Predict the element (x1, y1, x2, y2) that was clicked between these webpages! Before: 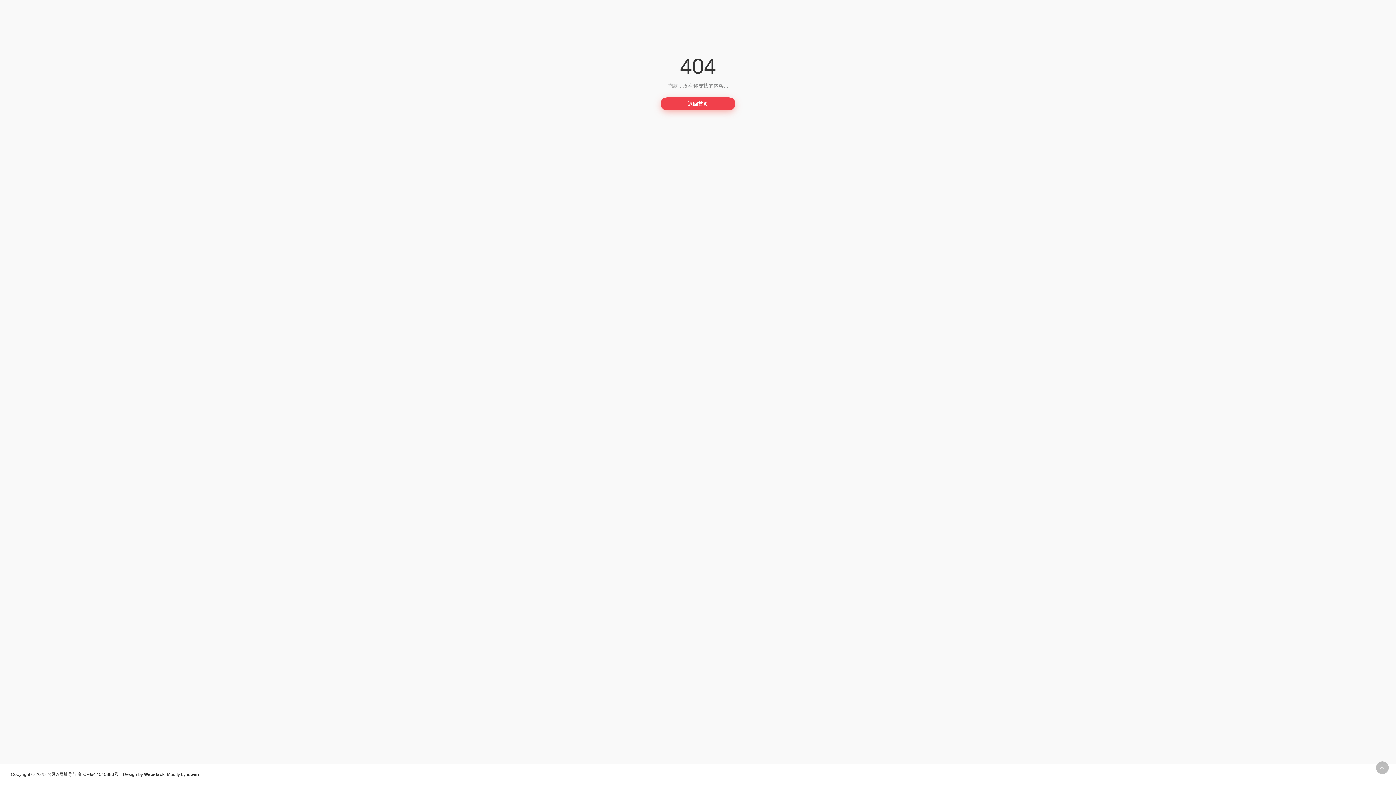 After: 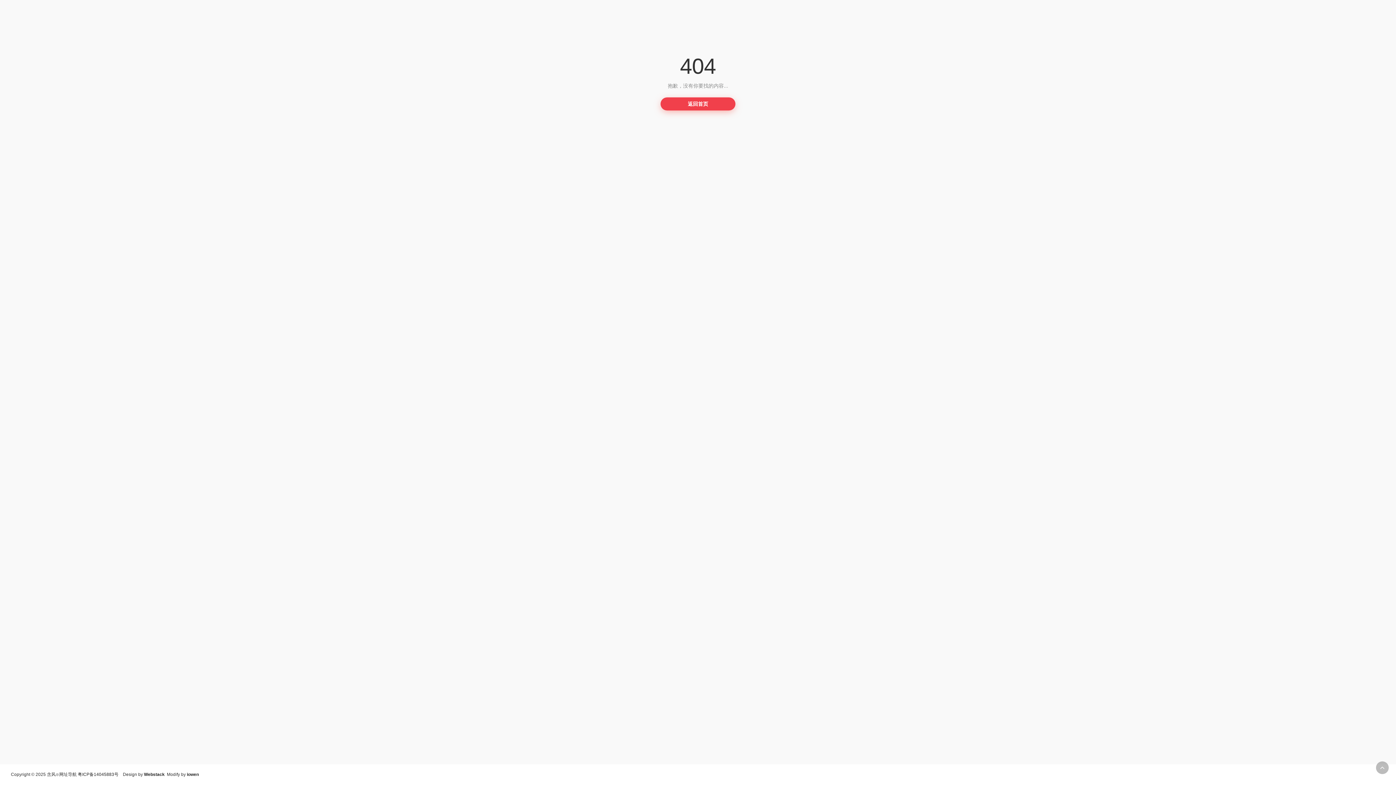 Action: label: Webstack bbox: (144, 772, 164, 777)